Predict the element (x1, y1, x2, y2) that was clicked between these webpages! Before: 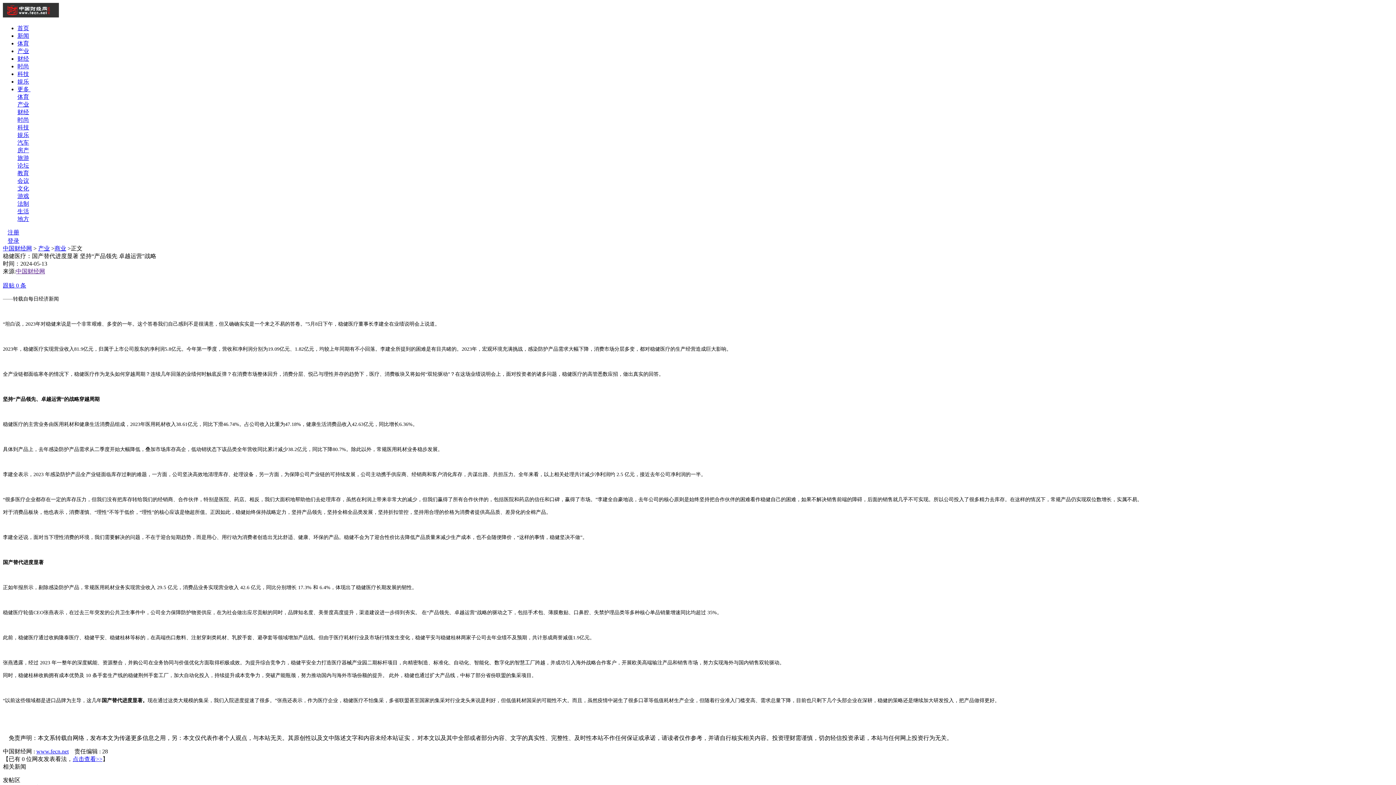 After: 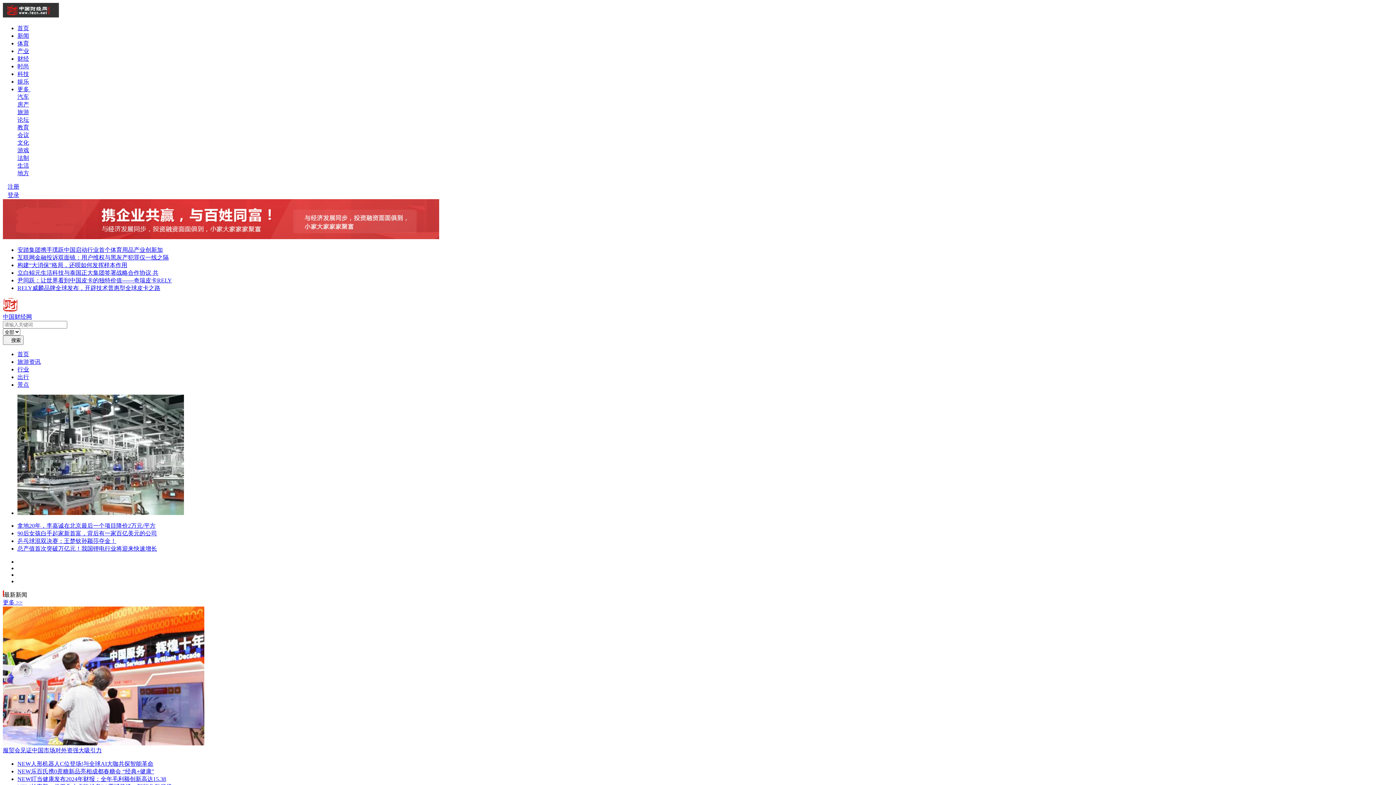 Action: label: 旅游 bbox: (17, 154, 29, 161)